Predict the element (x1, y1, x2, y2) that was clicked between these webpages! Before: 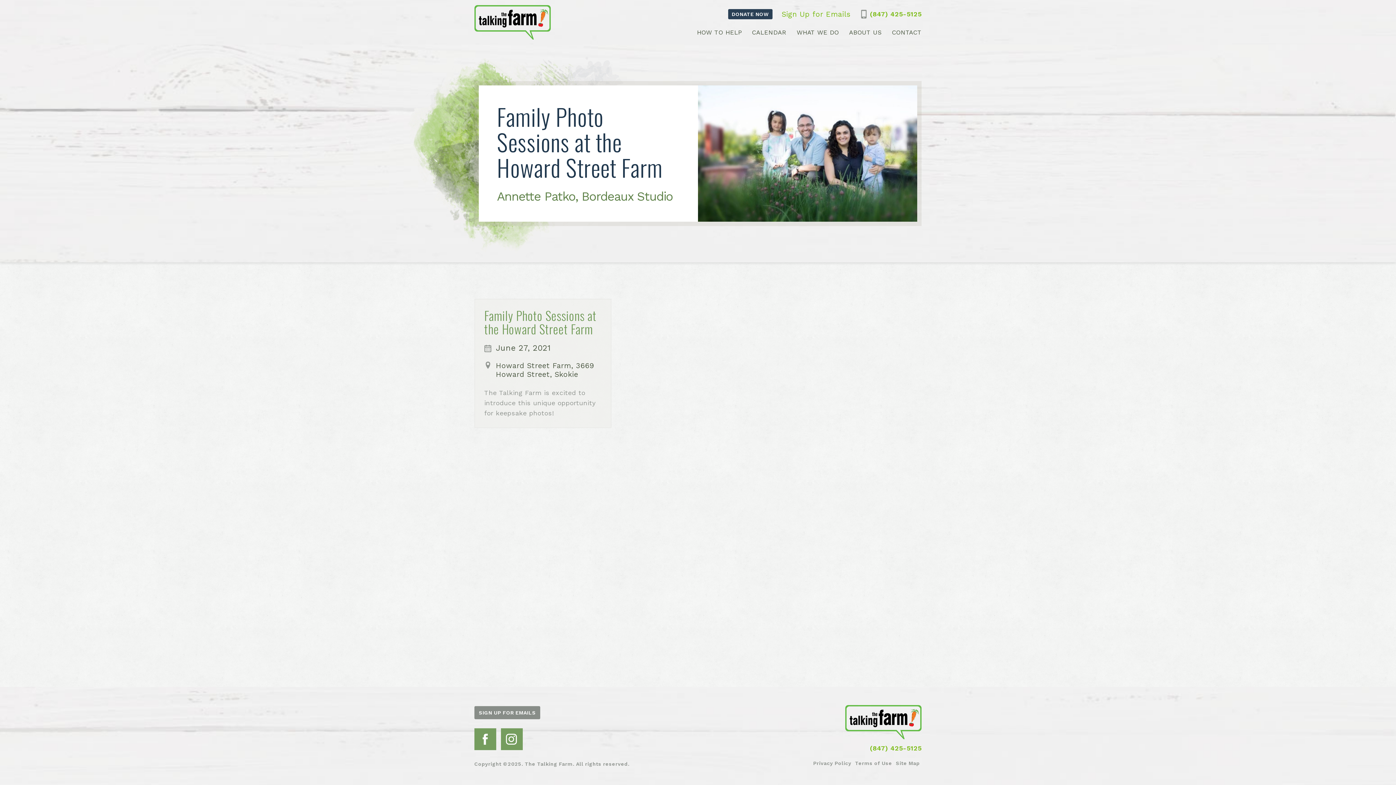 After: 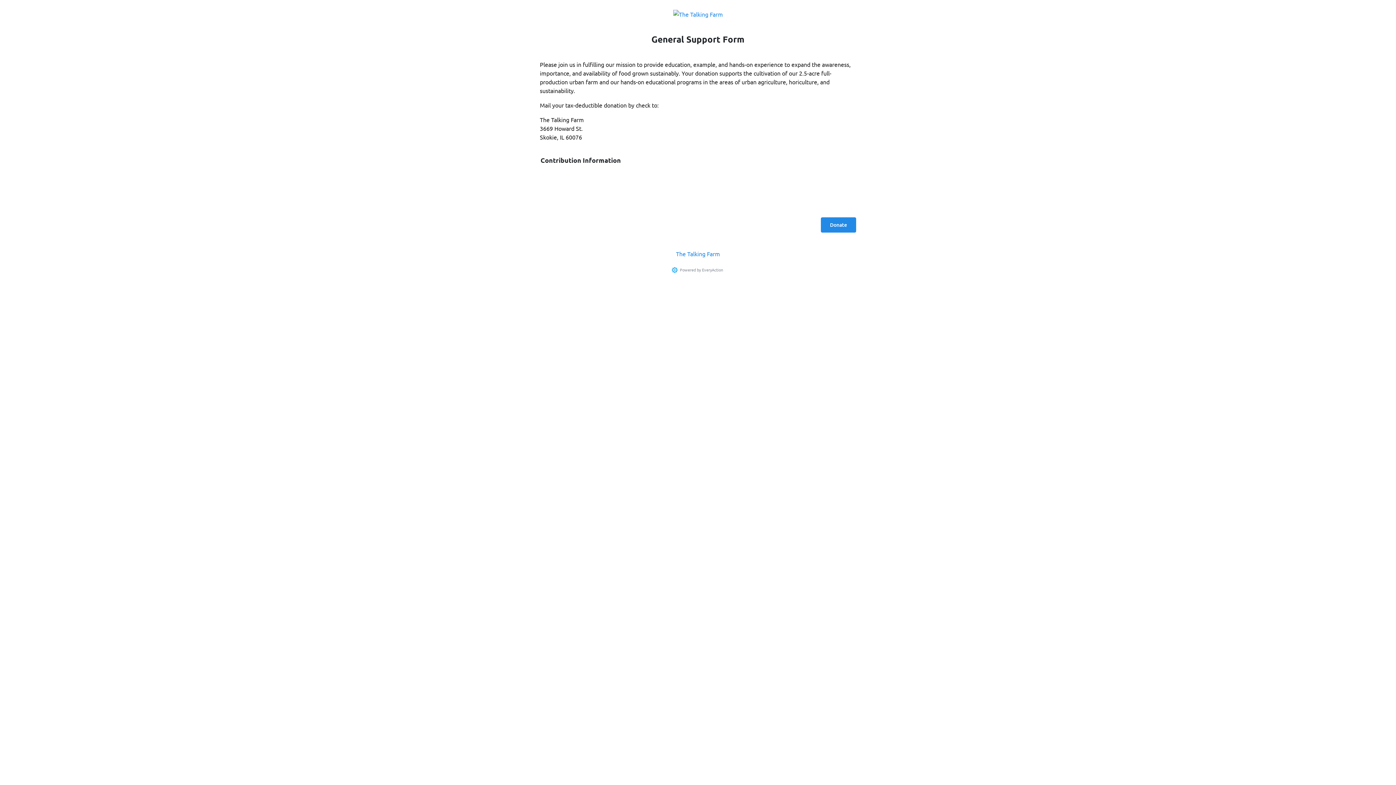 Action: label: DONATE NOW bbox: (728, 9, 772, 19)